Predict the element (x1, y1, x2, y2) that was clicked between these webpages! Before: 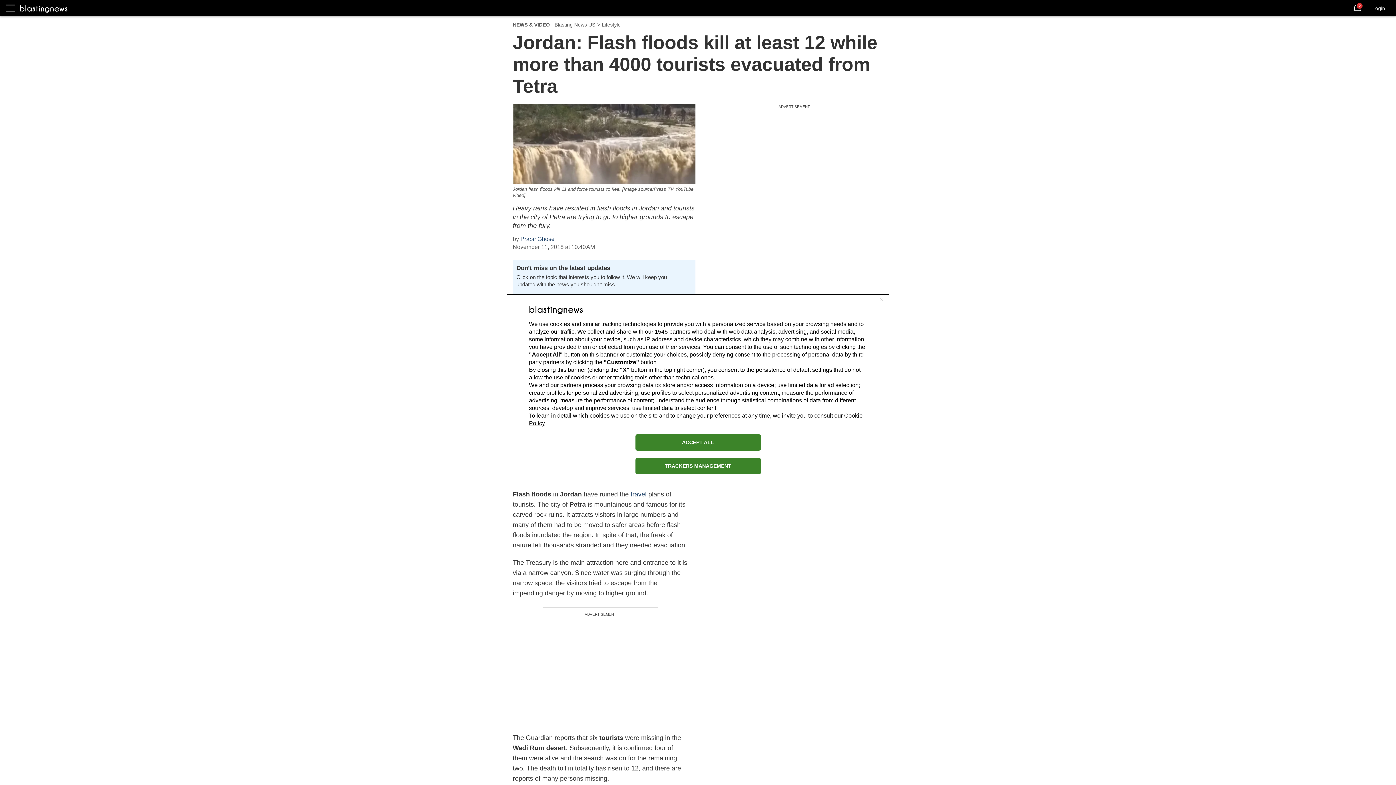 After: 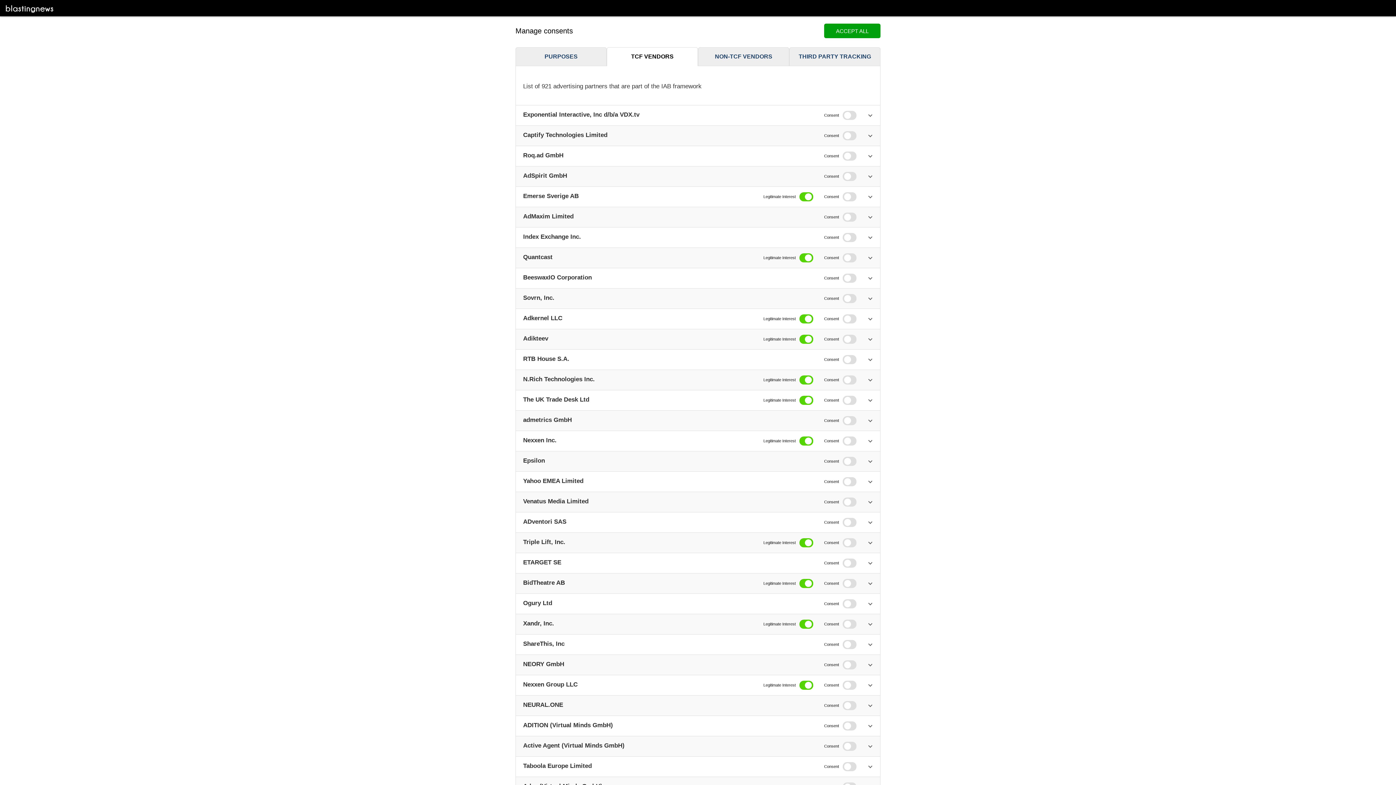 Action: bbox: (654, 328, 668, 334) label: 1545